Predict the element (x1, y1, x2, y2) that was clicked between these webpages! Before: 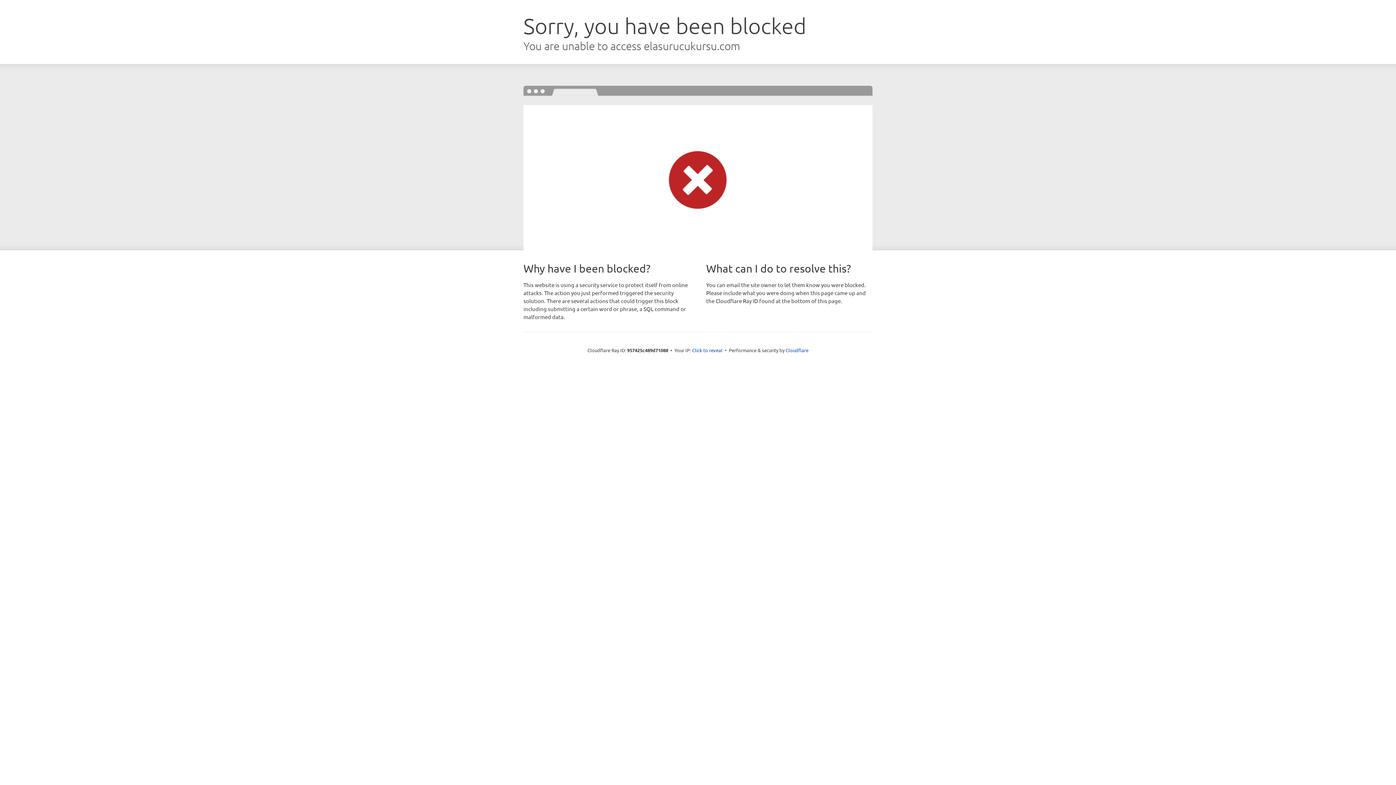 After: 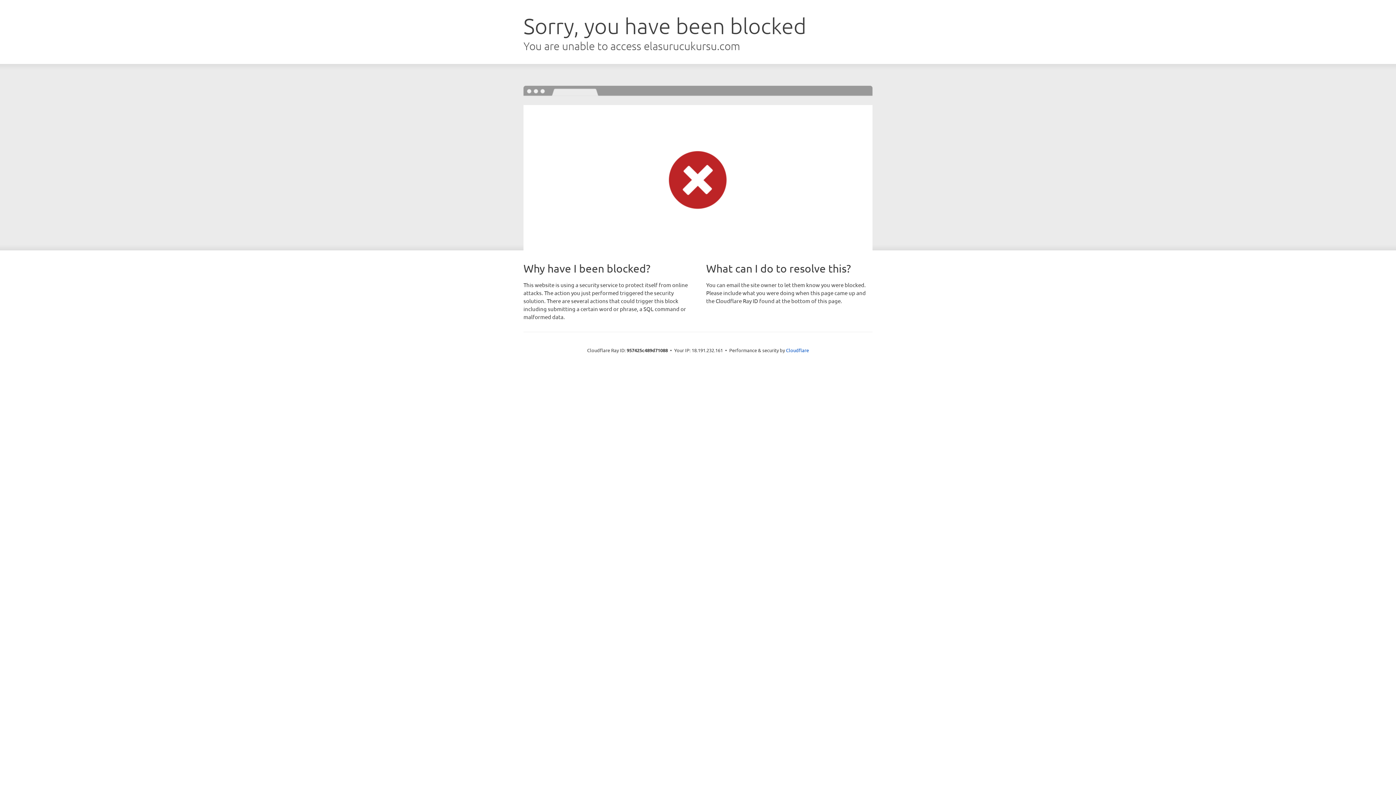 Action: bbox: (692, 346, 722, 353) label: Click to reveal